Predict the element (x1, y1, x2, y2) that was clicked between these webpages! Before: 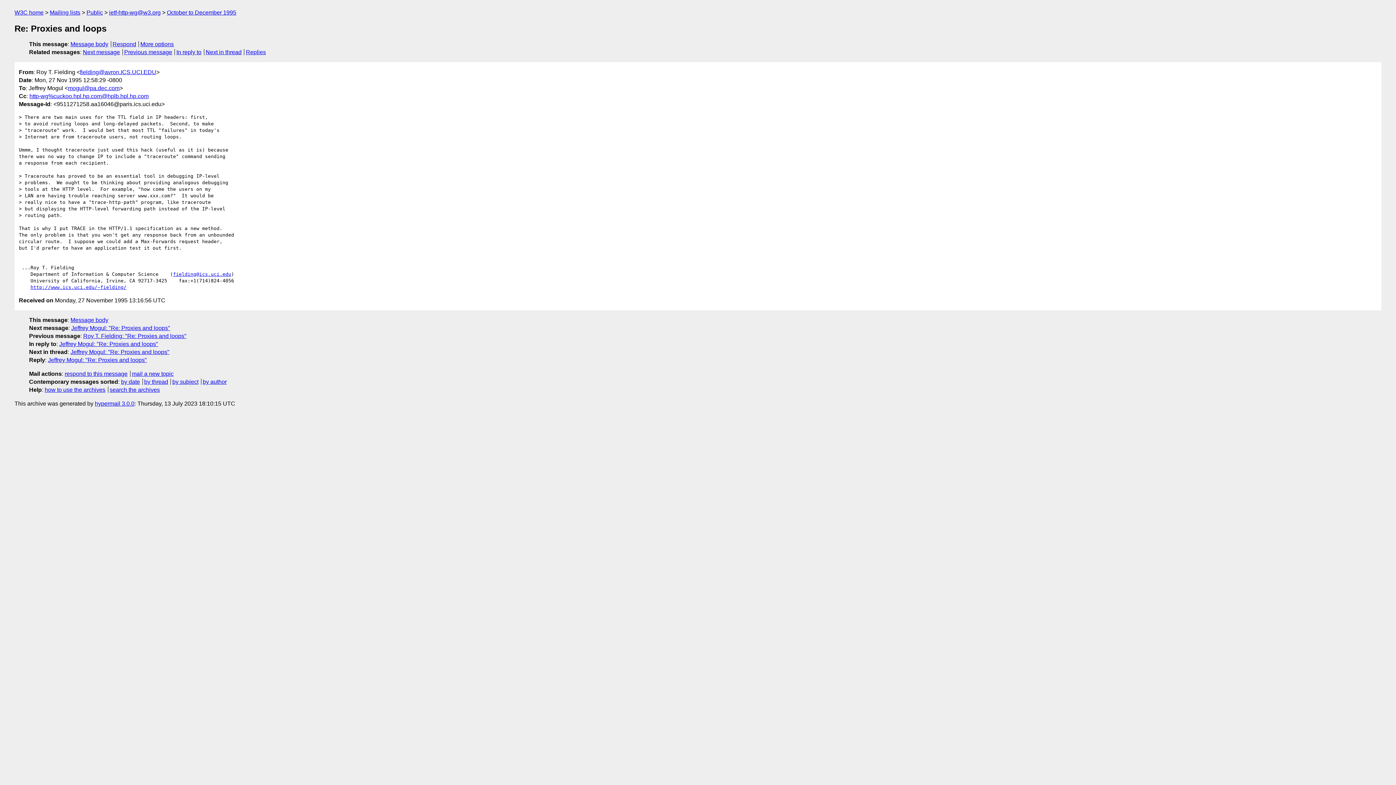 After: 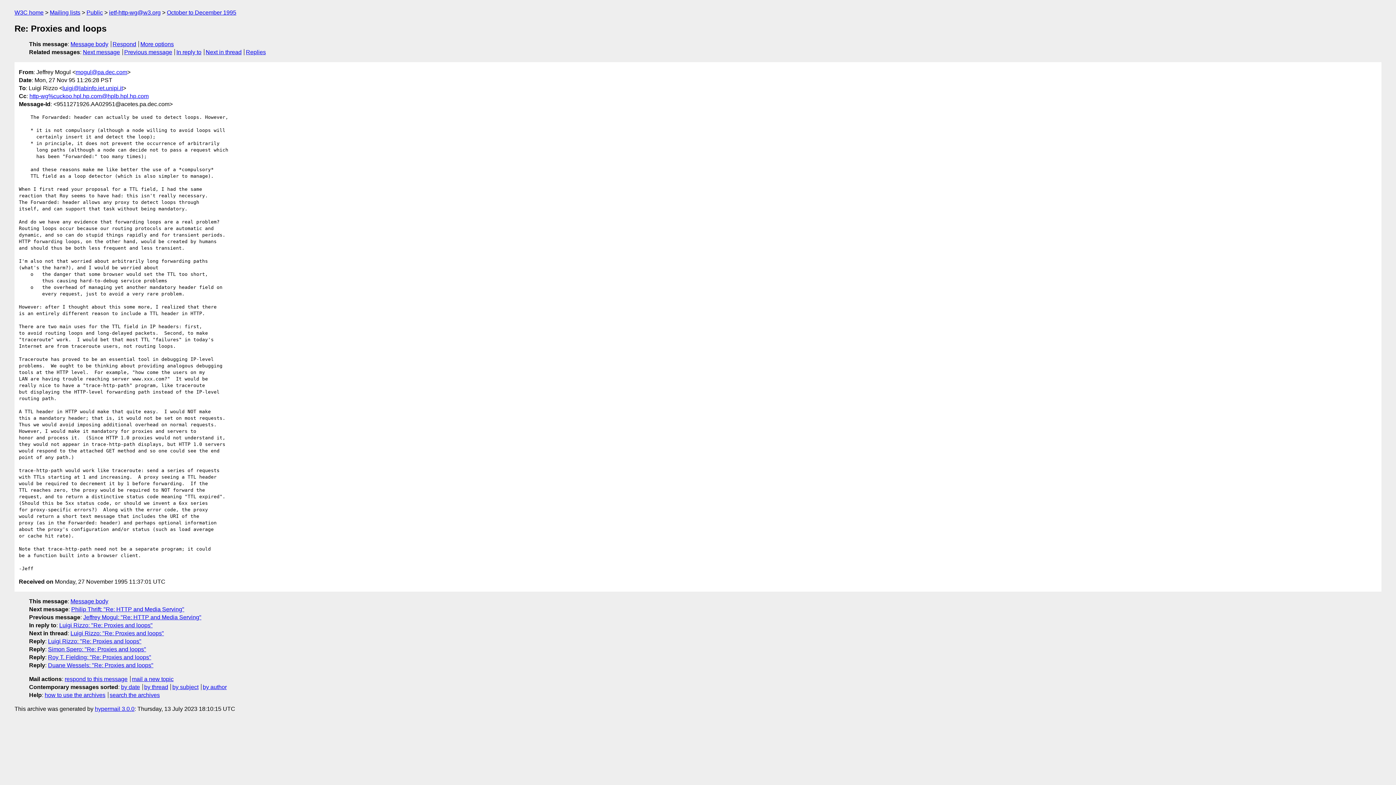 Action: label: In reply to bbox: (176, 49, 201, 55)